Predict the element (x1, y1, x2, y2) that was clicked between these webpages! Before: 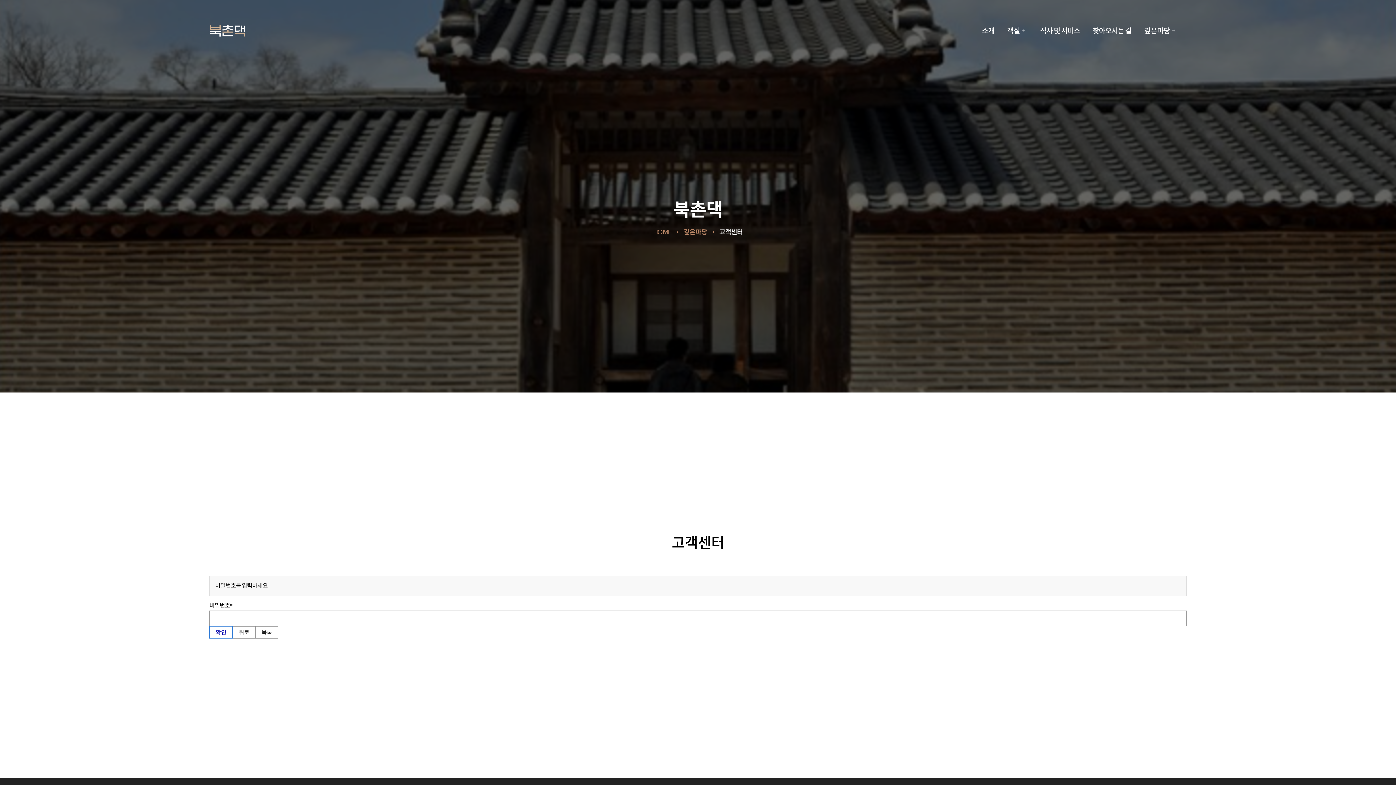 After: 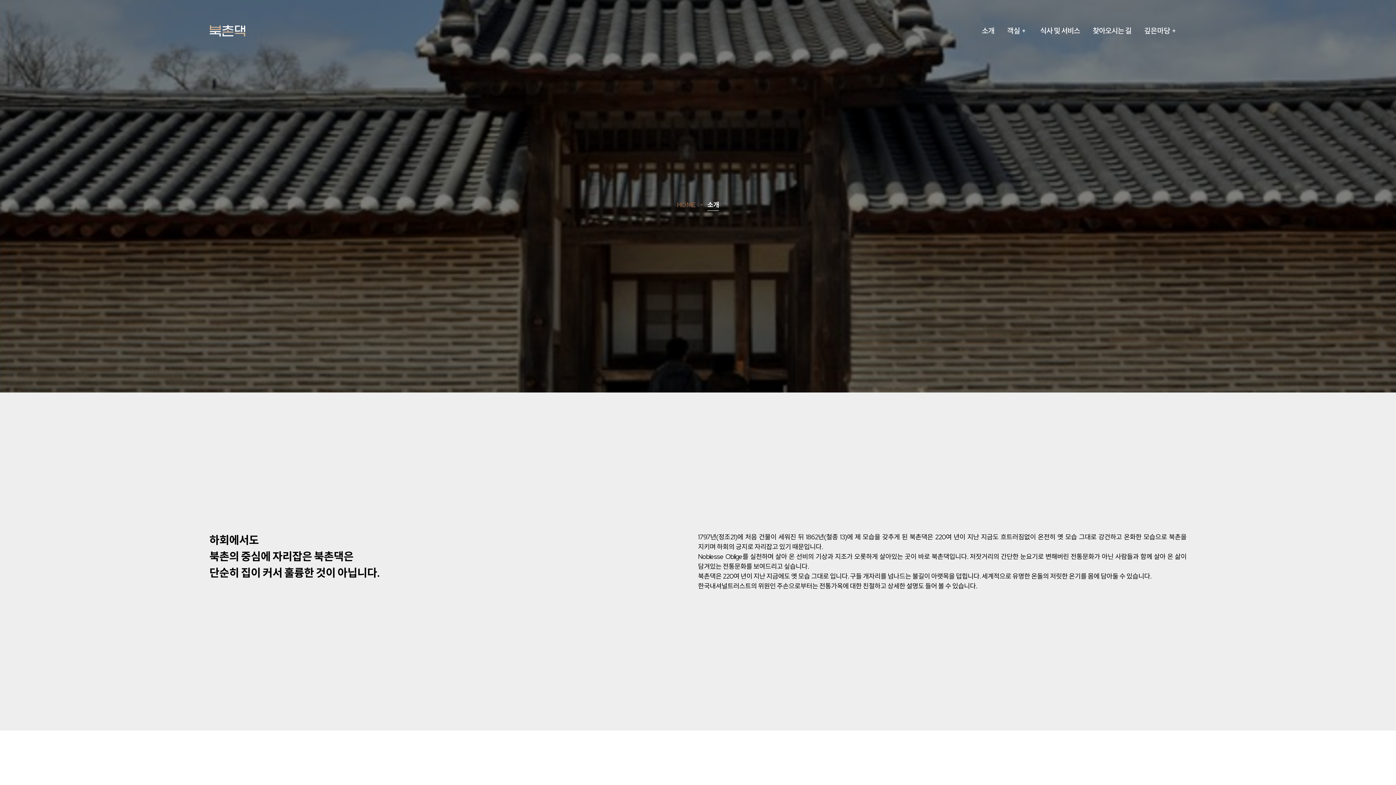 Action: label: 고객센터 bbox: (719, 228, 743, 236)